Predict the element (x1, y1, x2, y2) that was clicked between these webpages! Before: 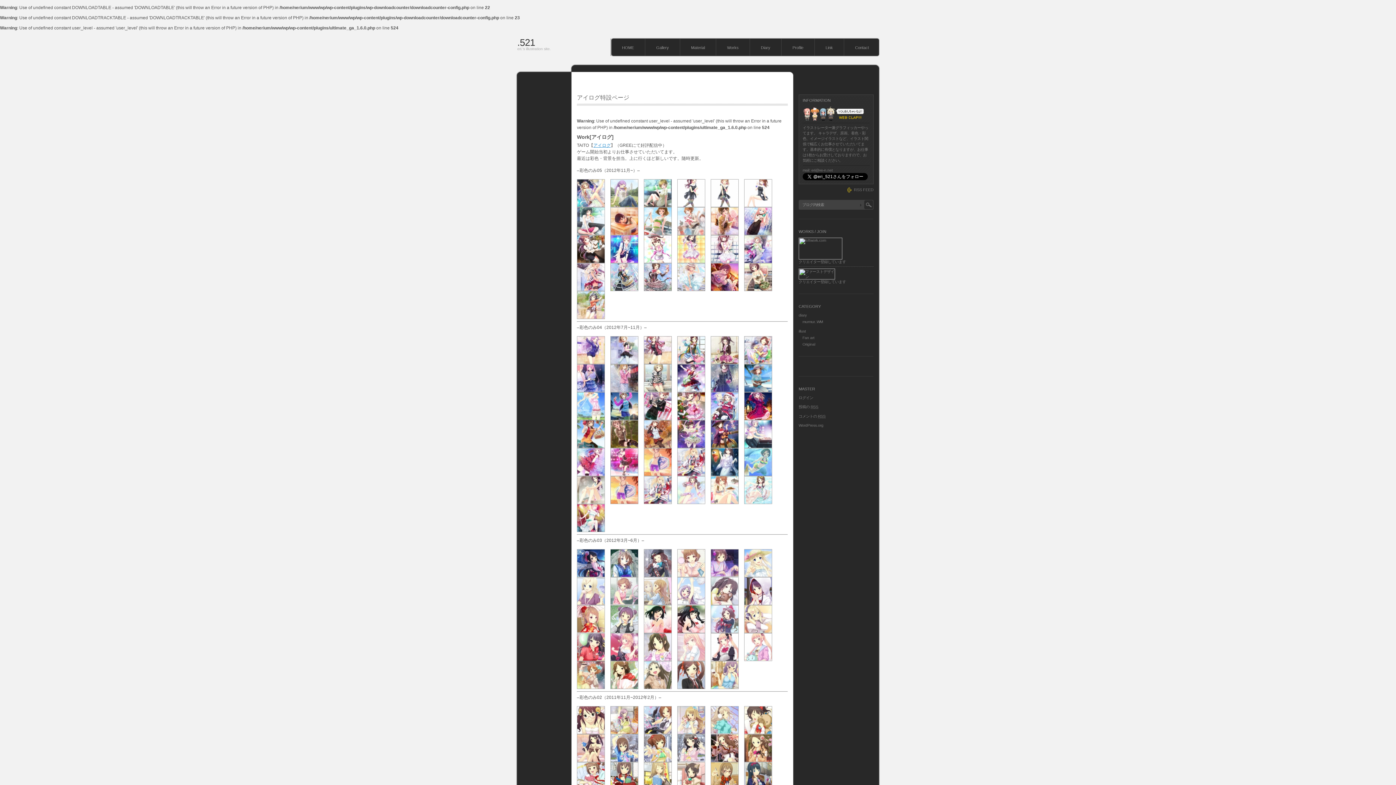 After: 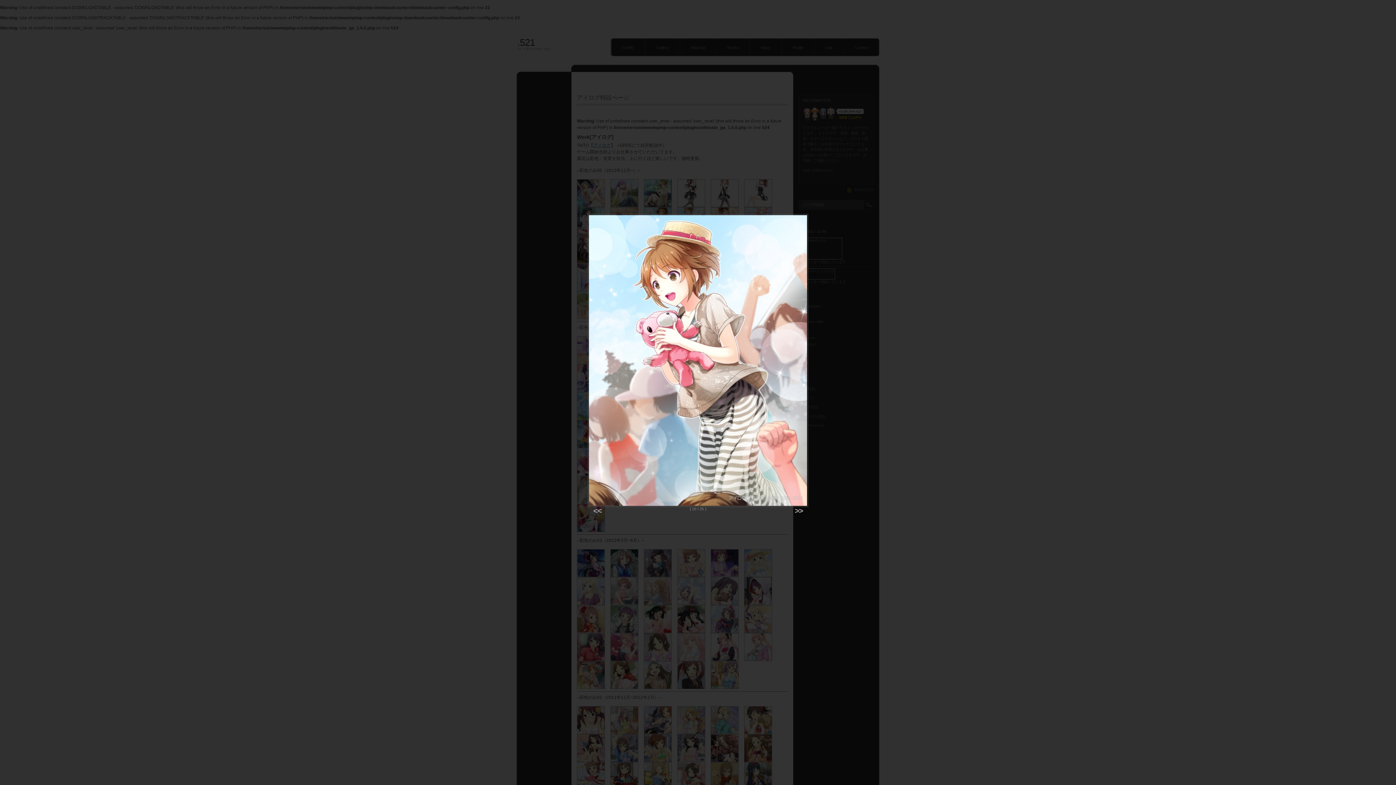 Action: bbox: (677, 207, 709, 235)